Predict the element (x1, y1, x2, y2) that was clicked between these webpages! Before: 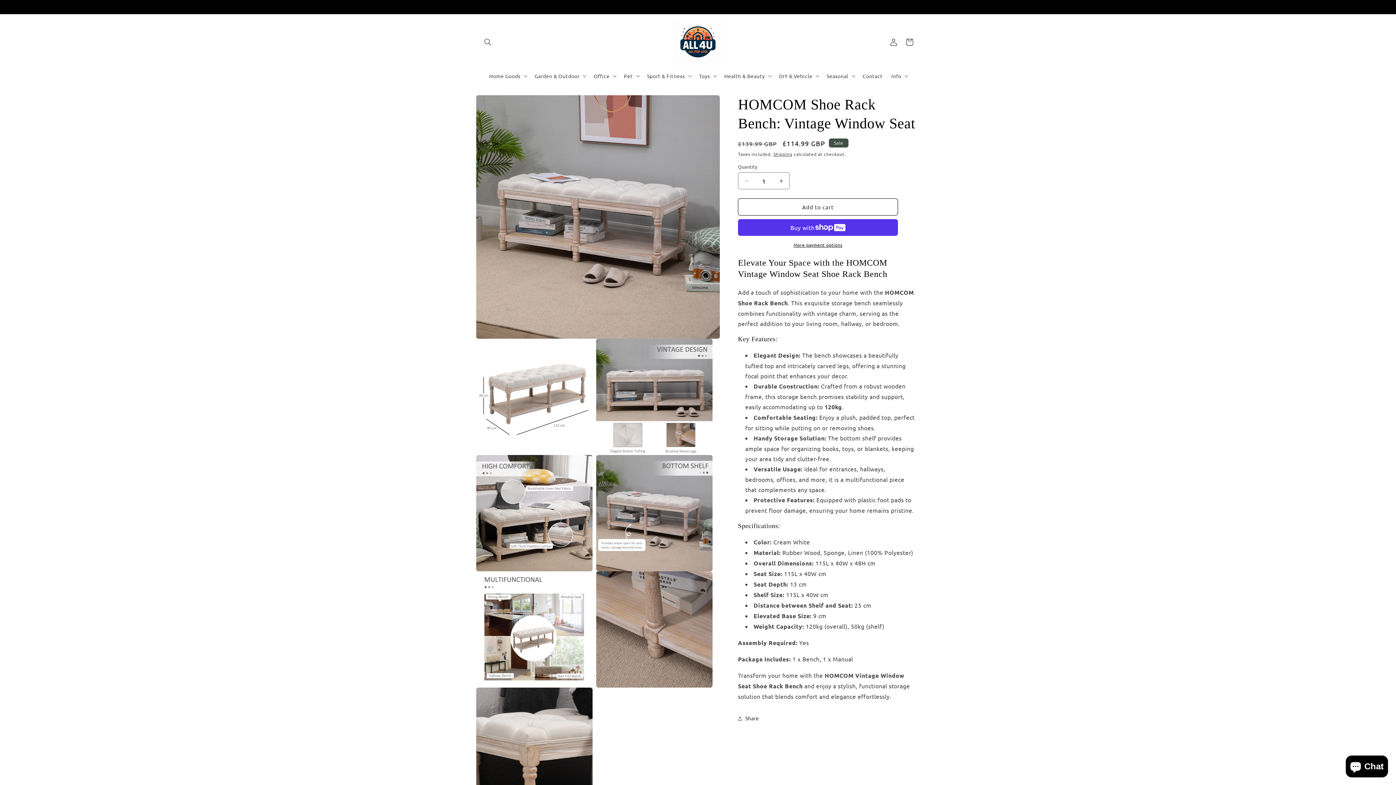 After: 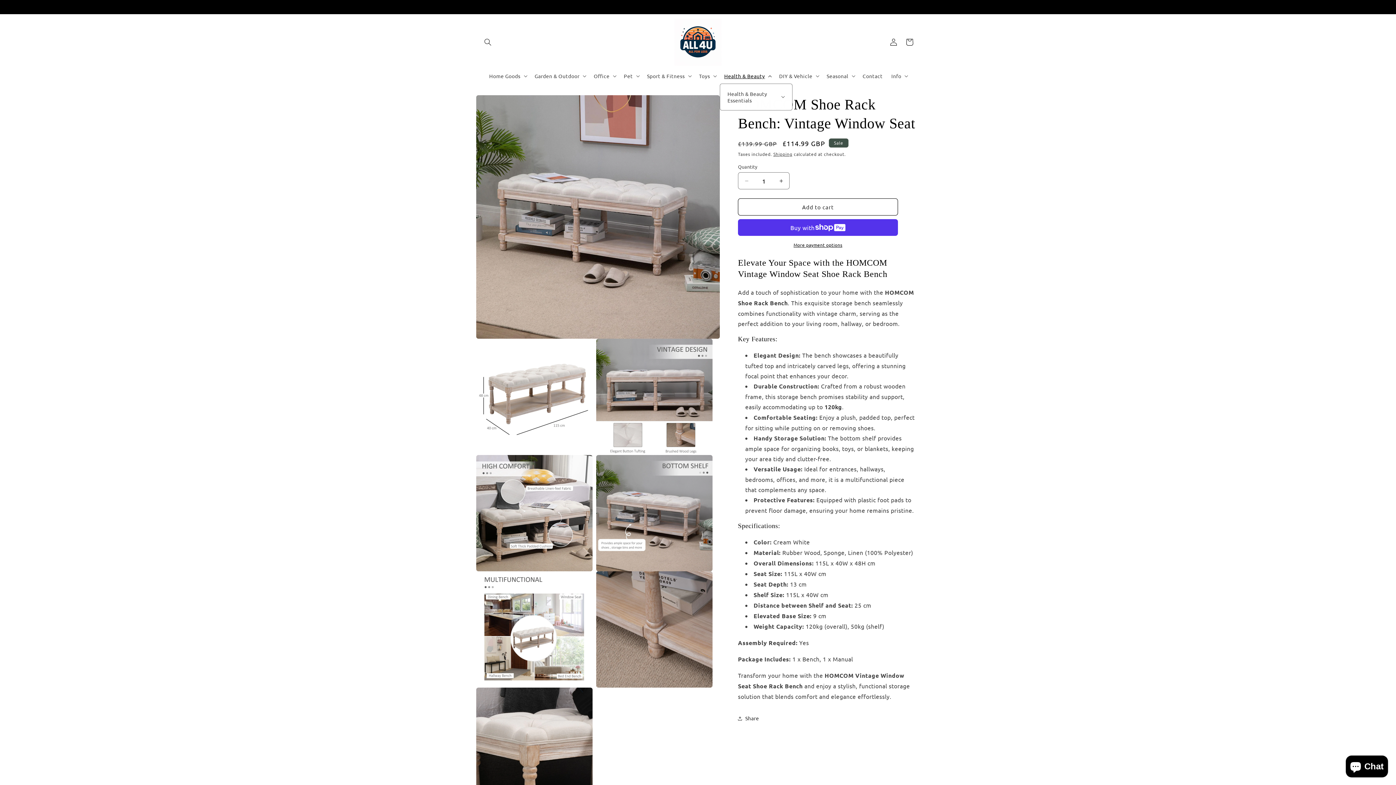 Action: bbox: (720, 68, 774, 83) label: Health & Beauty